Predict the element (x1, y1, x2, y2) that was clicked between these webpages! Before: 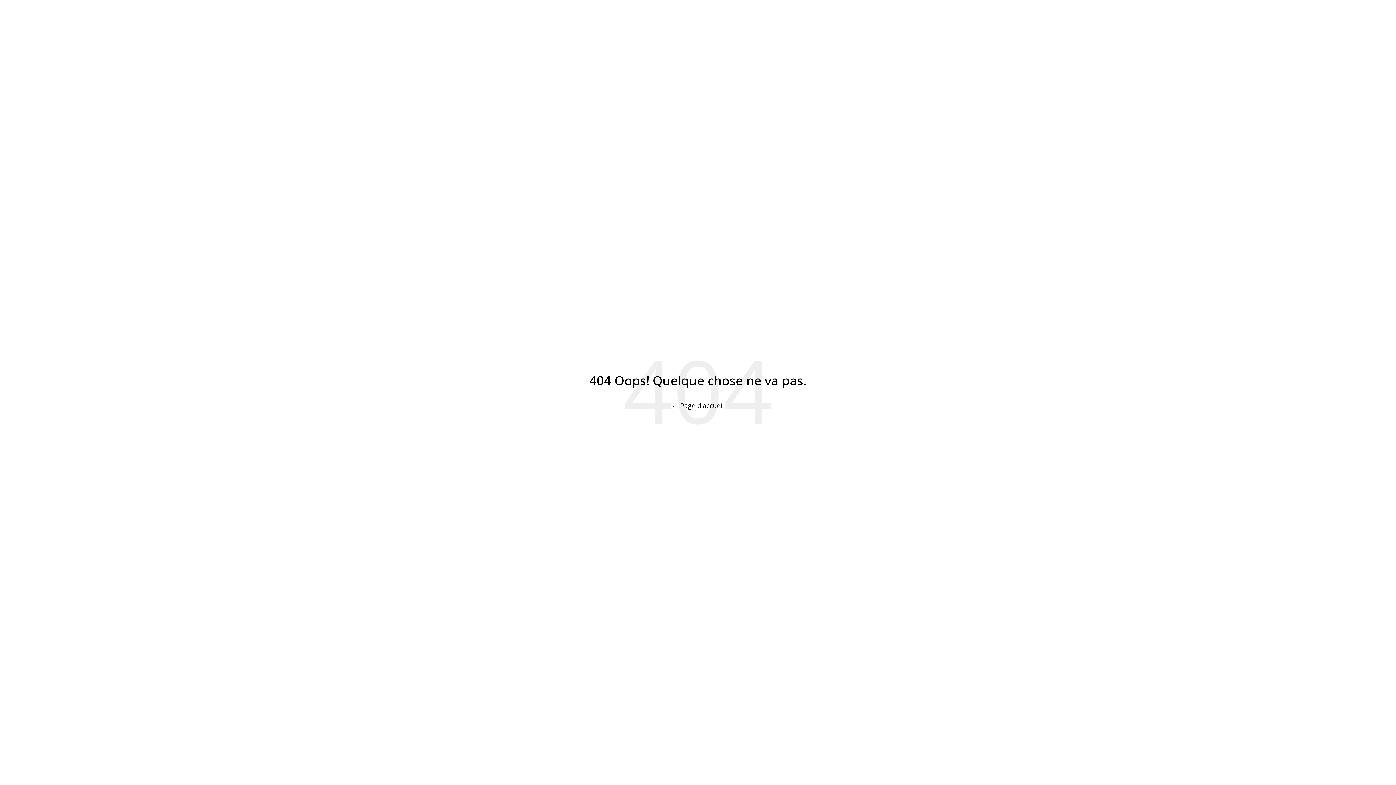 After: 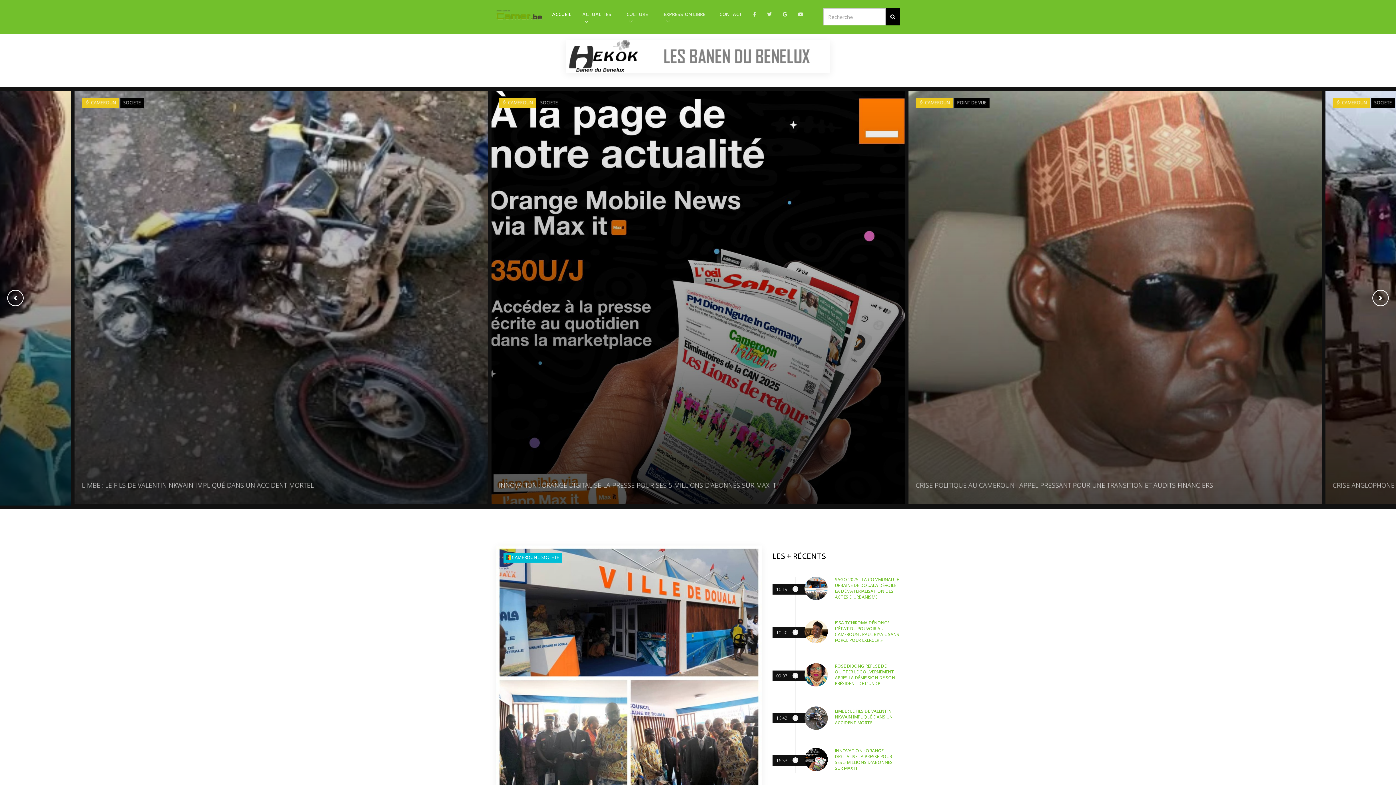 Action: label: ← Page d'accueil bbox: (672, 401, 724, 410)